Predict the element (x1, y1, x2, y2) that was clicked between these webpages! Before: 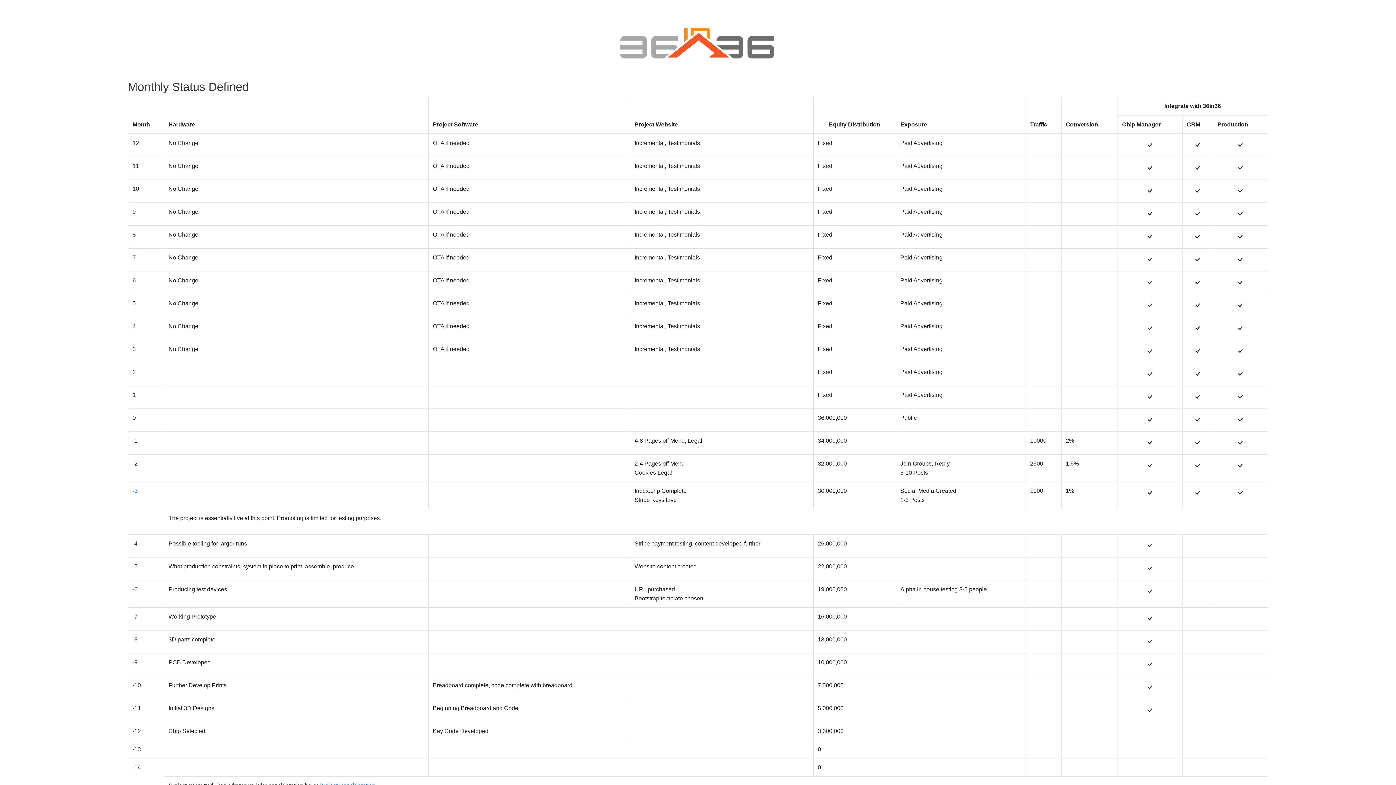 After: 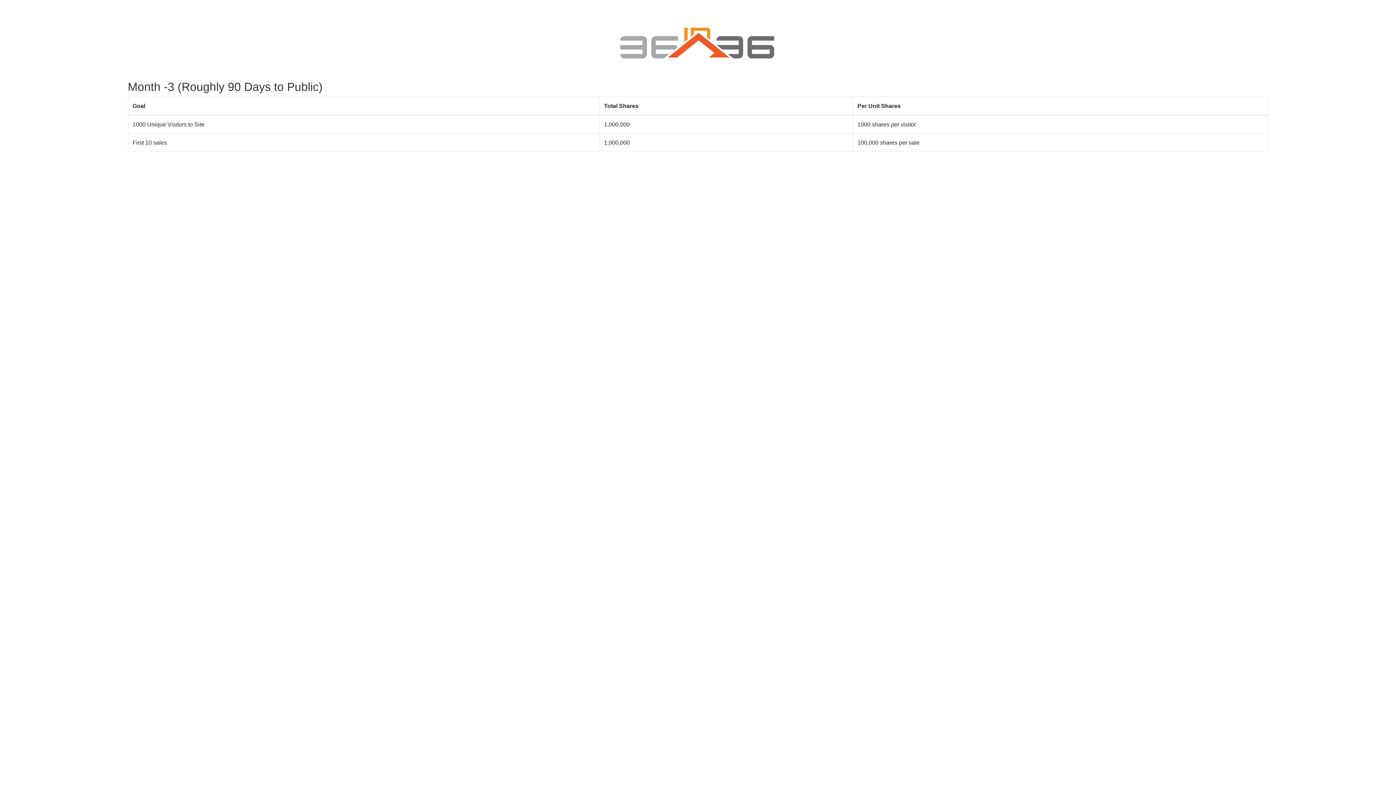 Action: label: -3 bbox: (132, 488, 137, 494)